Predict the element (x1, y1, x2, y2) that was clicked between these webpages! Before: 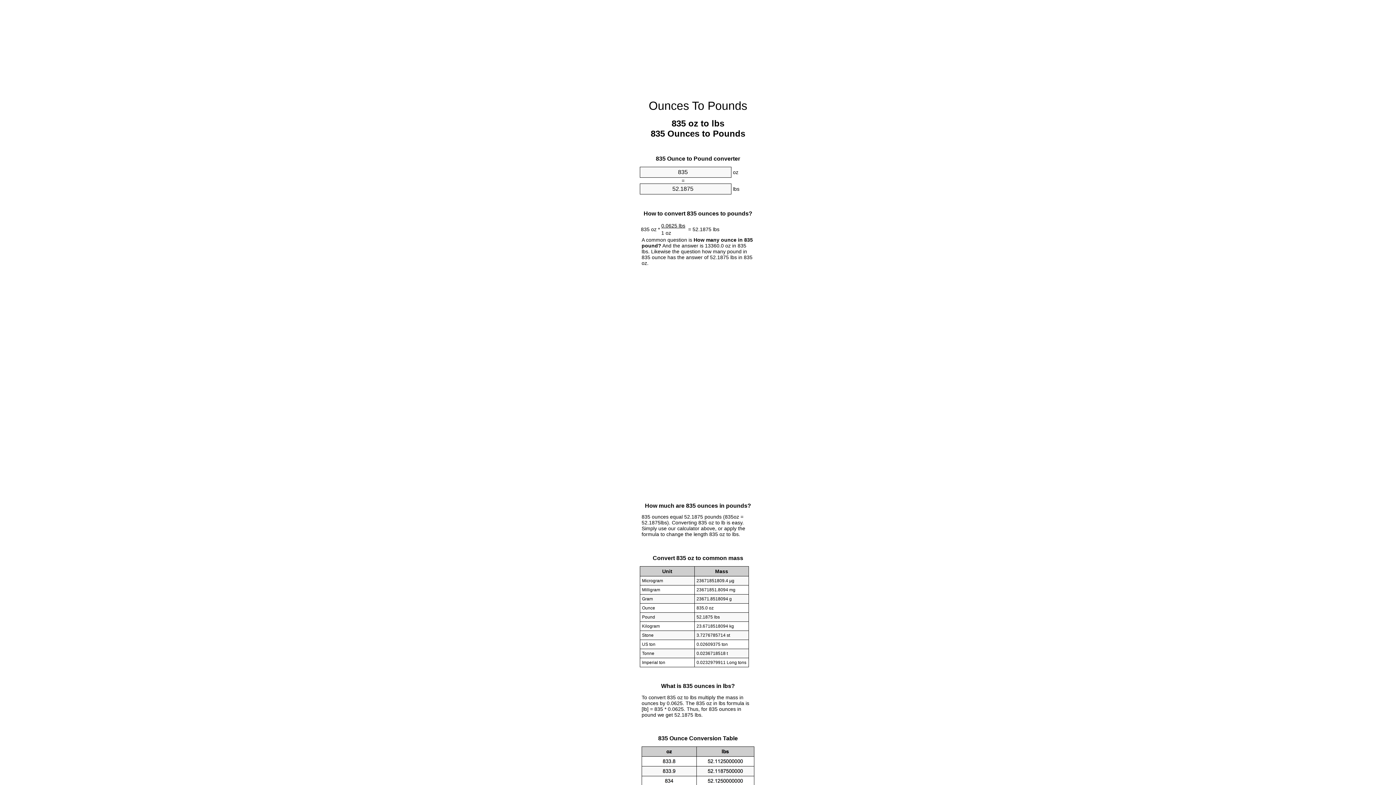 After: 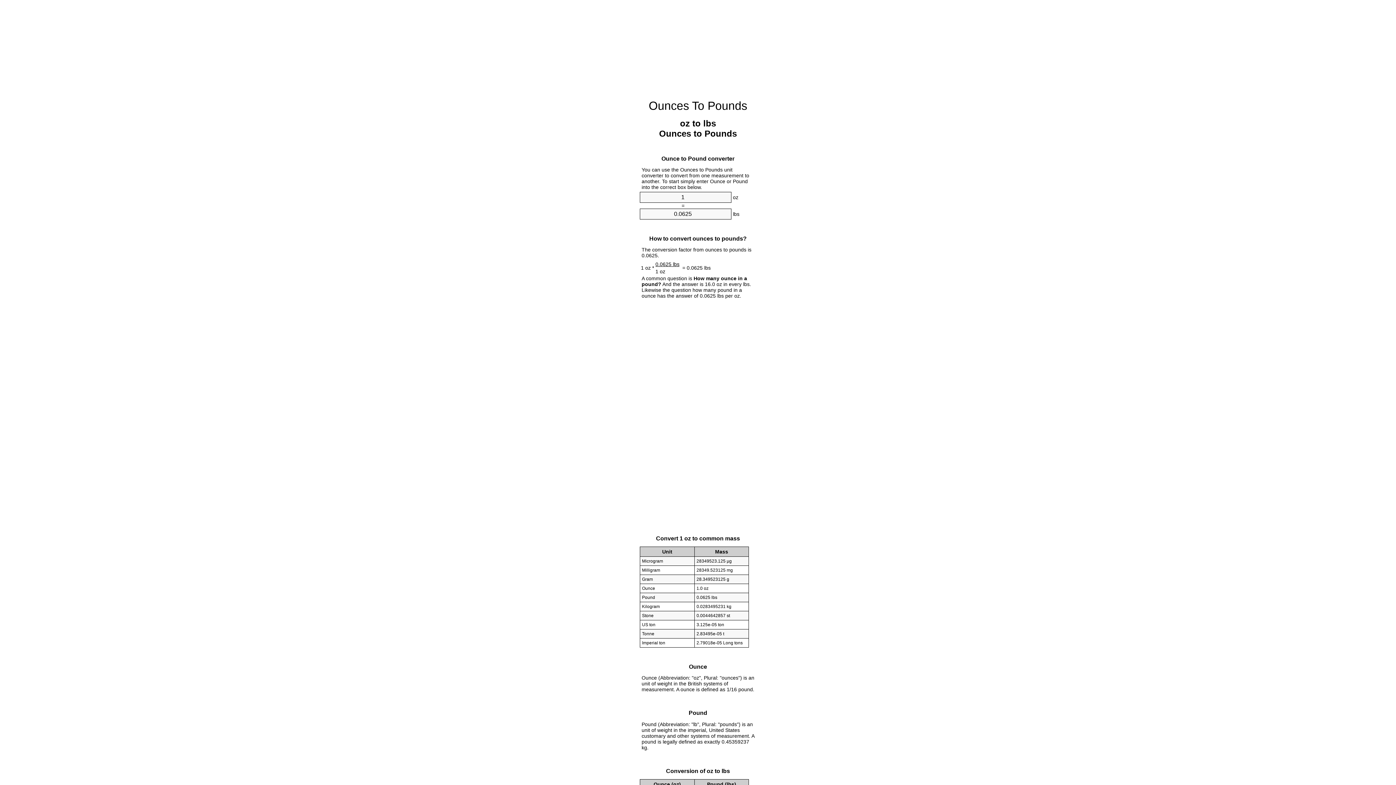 Action: bbox: (648, 99, 747, 112) label: Ounces To Pounds